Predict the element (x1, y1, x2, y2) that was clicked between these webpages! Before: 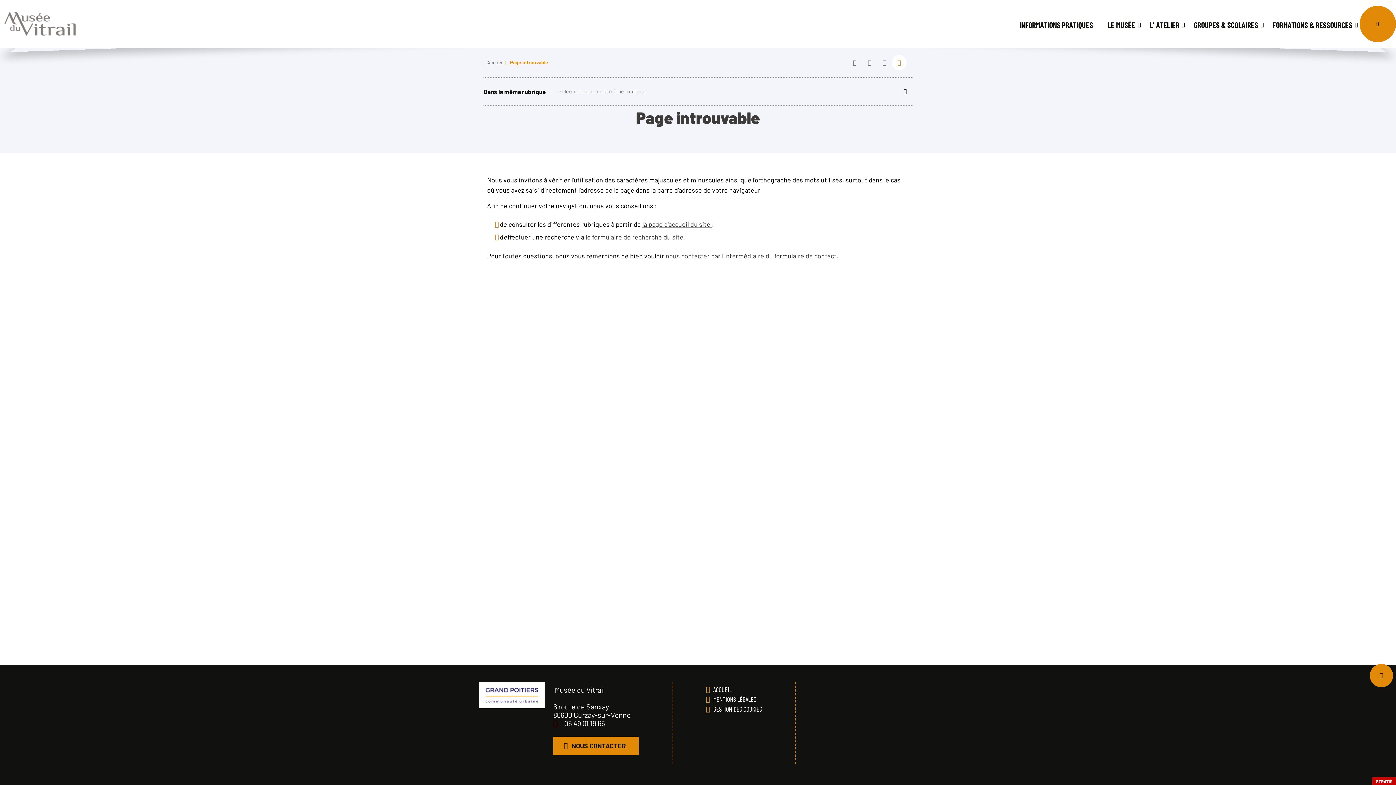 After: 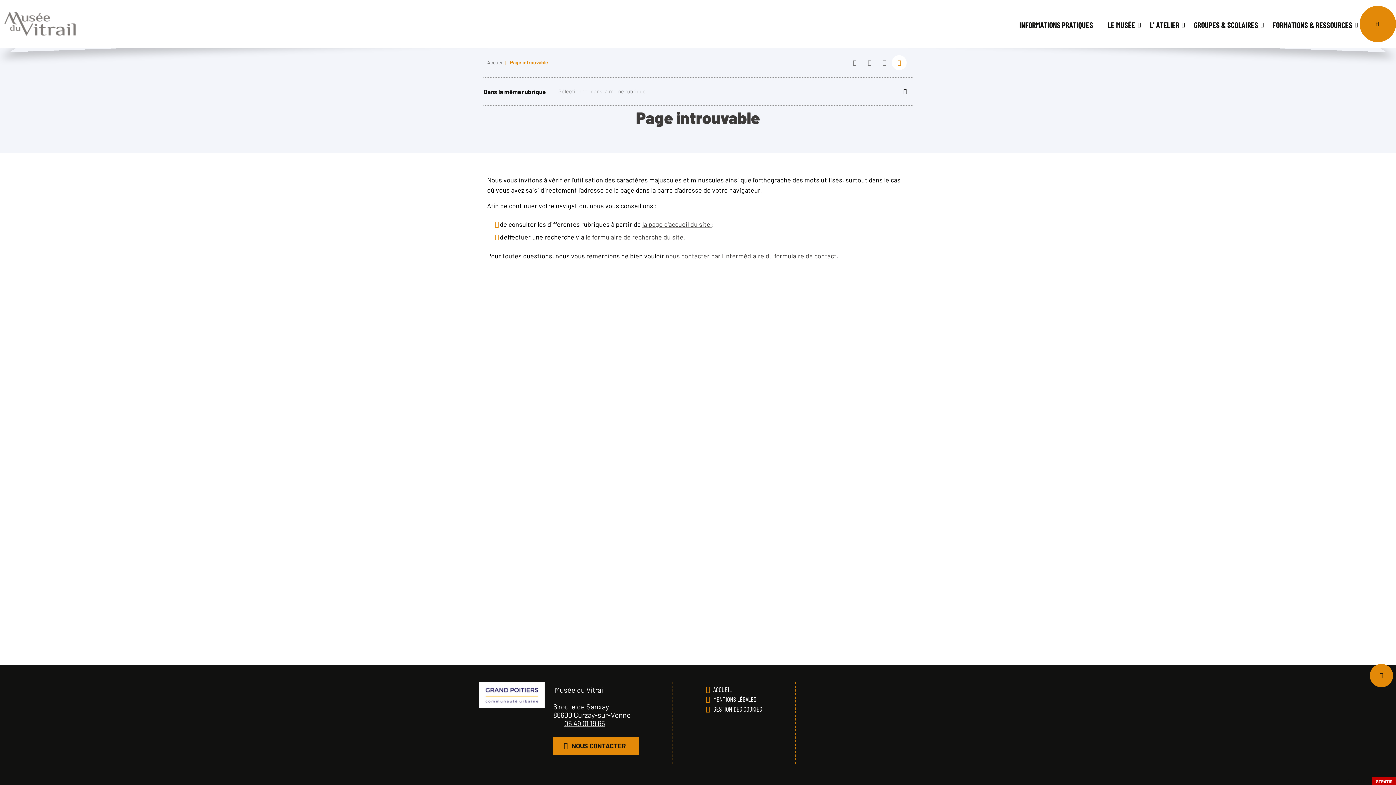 Action: label: 05 49 01 19 65 bbox: (553, 719, 605, 728)